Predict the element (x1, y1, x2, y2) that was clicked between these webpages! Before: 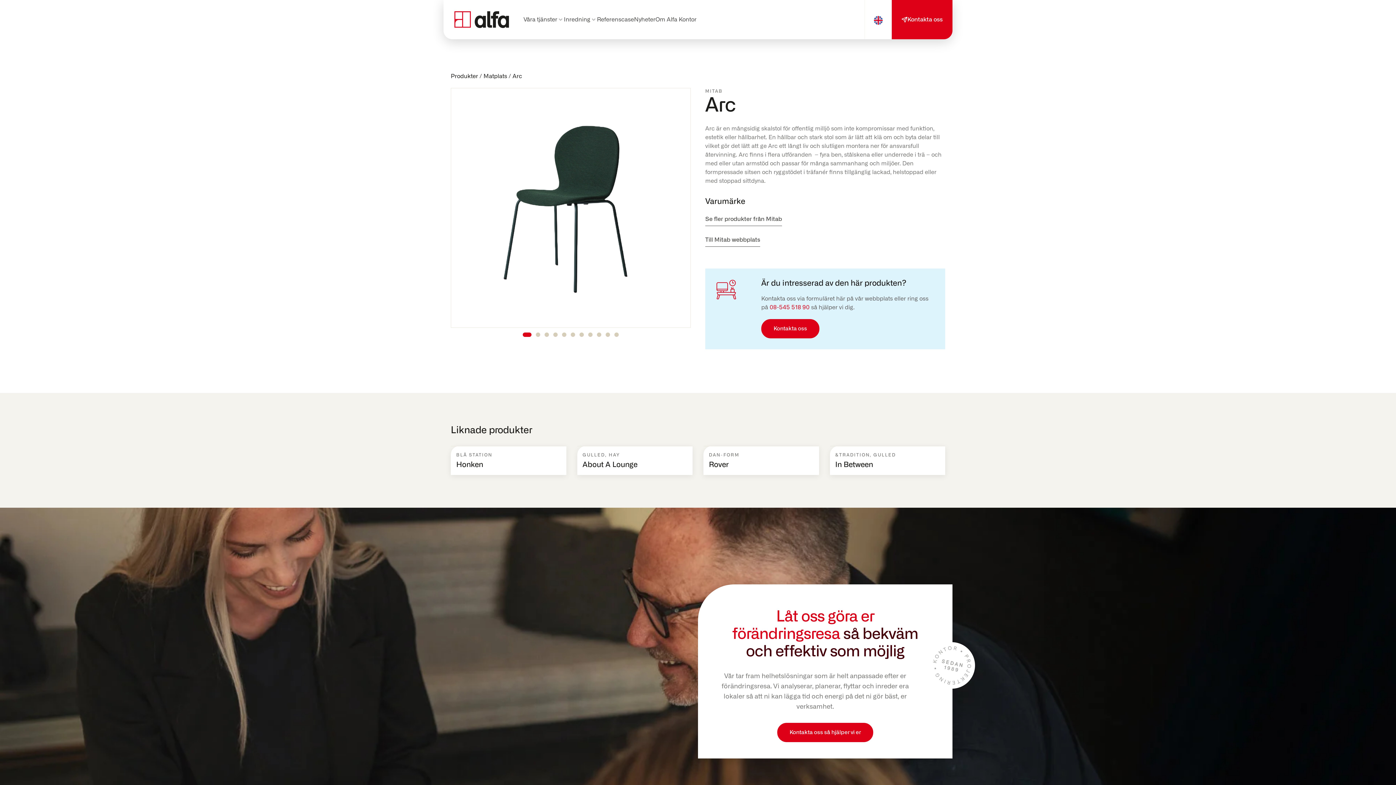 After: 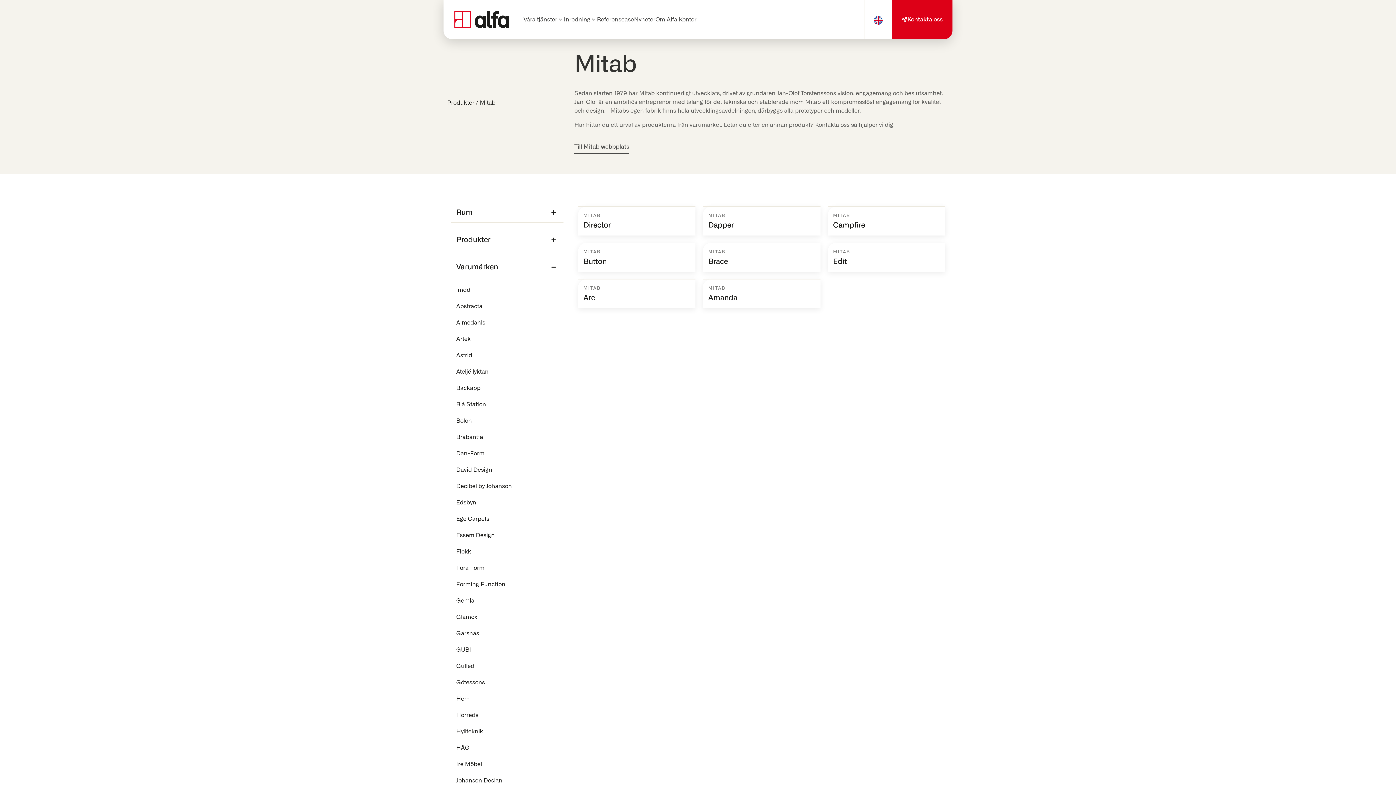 Action: label: MITAB bbox: (705, 89, 722, 93)